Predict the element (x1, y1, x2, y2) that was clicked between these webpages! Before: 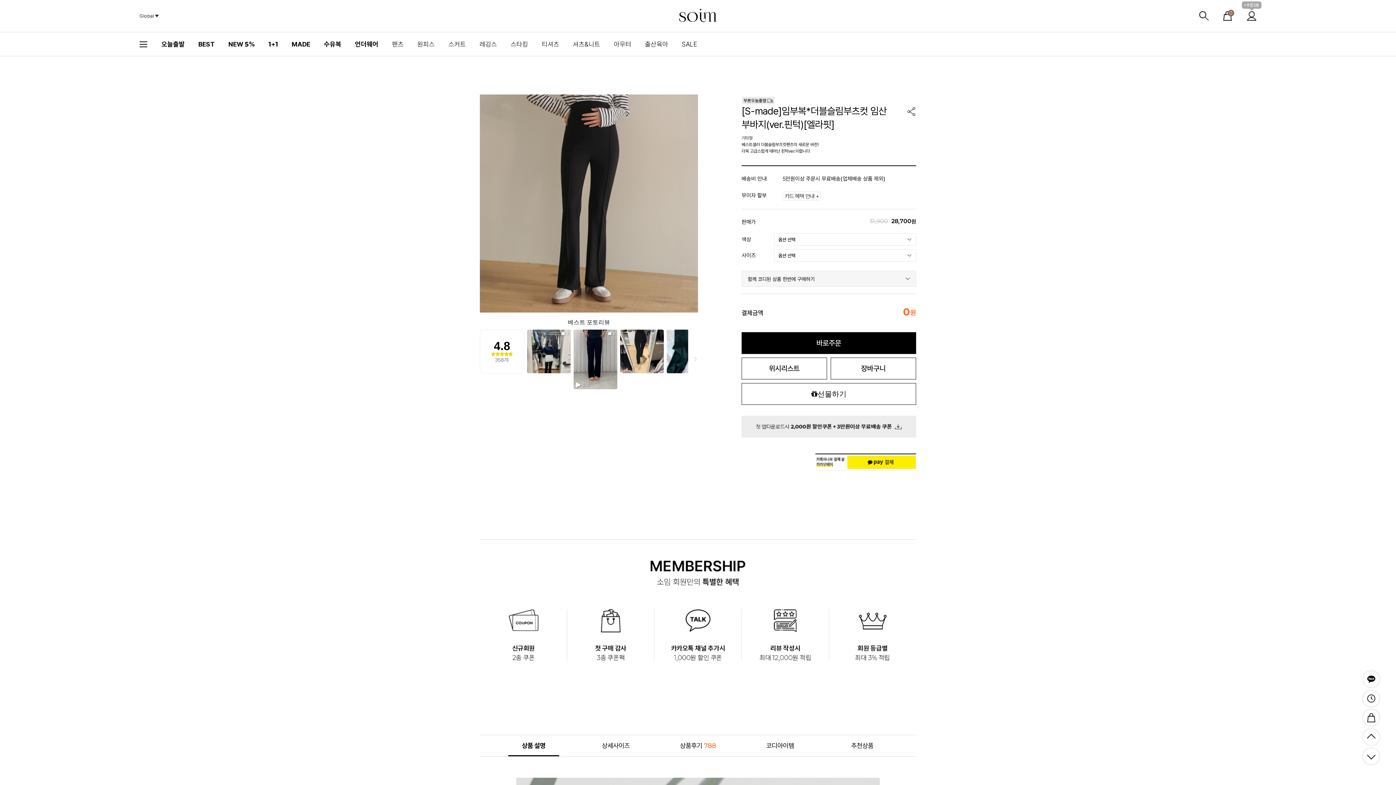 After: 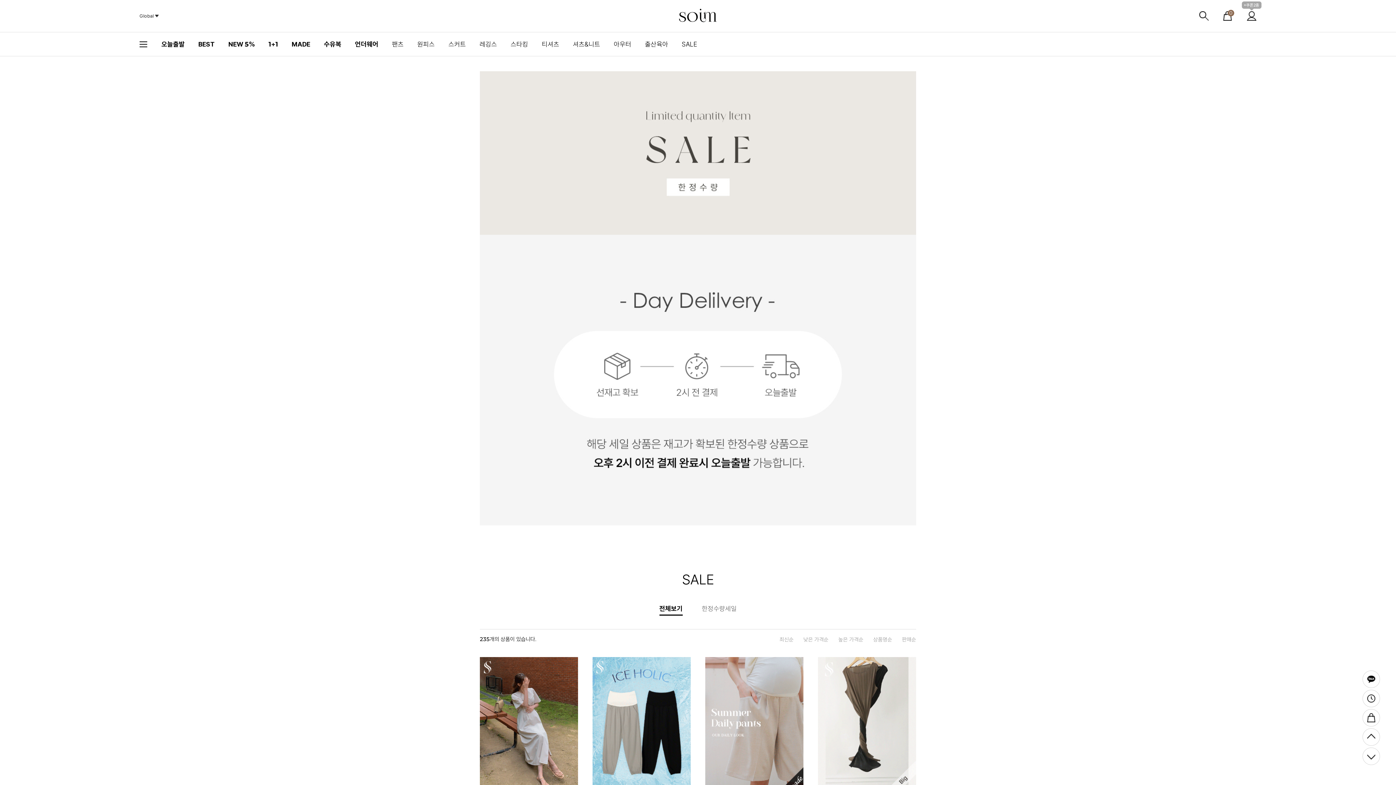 Action: bbox: (682, 32, 697, 56) label: SALE